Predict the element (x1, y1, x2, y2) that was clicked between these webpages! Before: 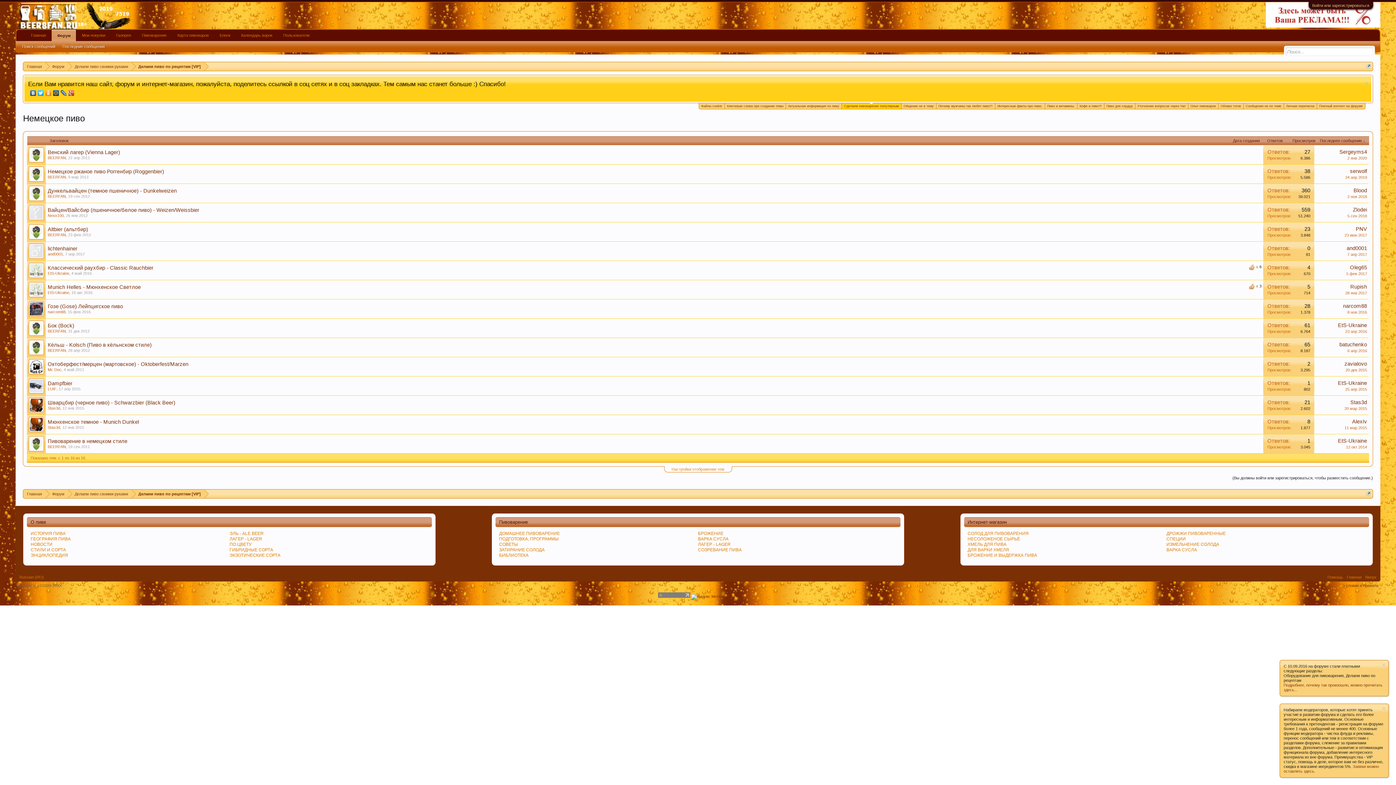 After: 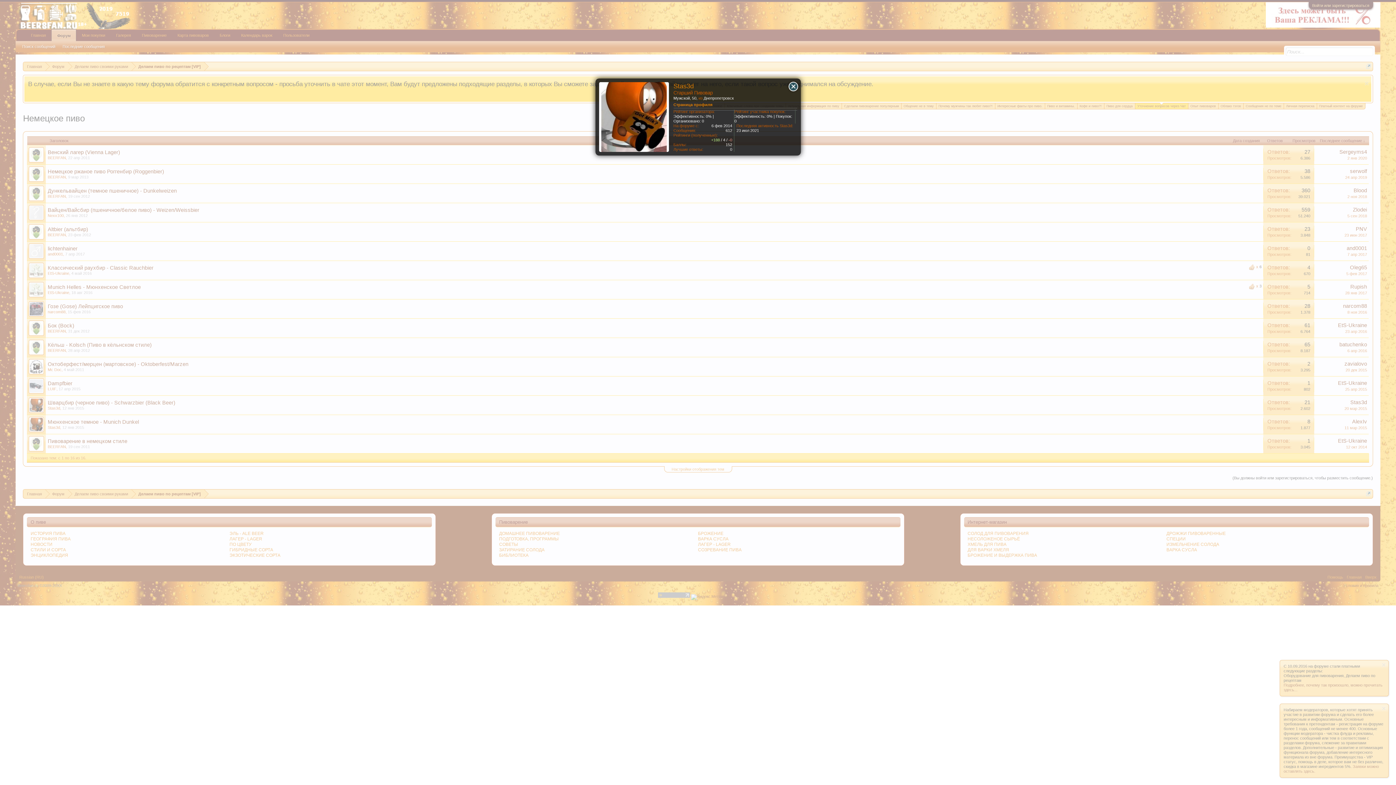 Action: bbox: (47, 406, 60, 410) label: Stas3d